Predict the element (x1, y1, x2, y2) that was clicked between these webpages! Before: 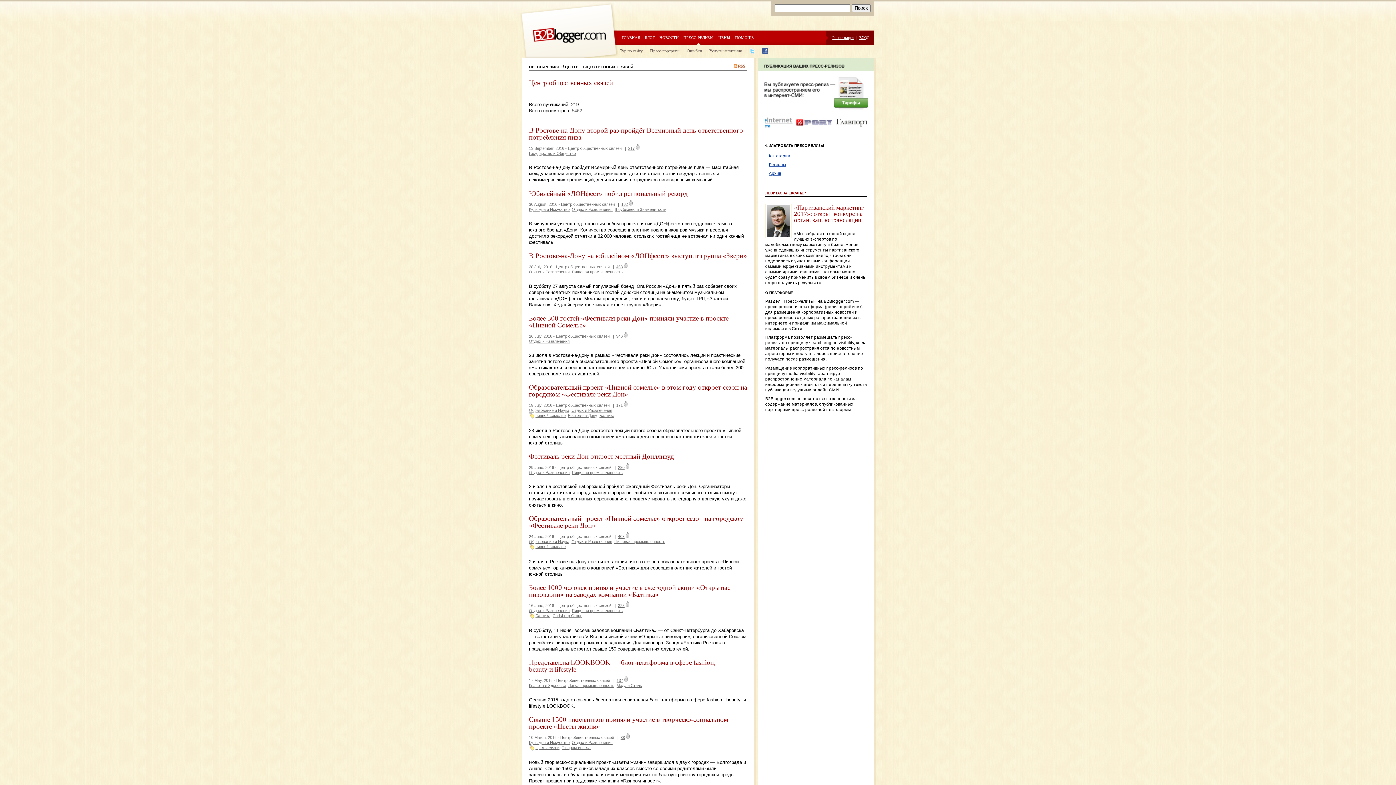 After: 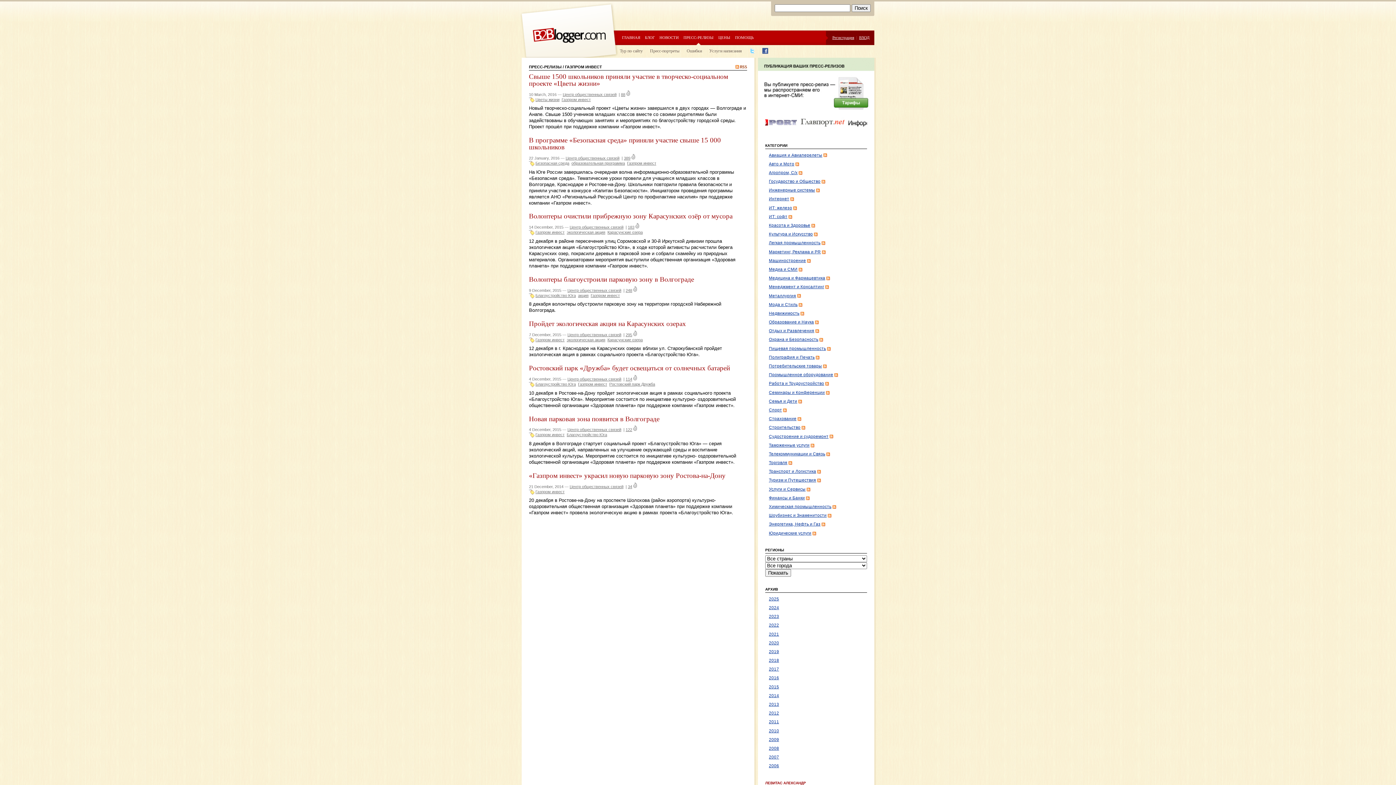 Action: label: Газпром инвест bbox: (561, 745, 590, 750)